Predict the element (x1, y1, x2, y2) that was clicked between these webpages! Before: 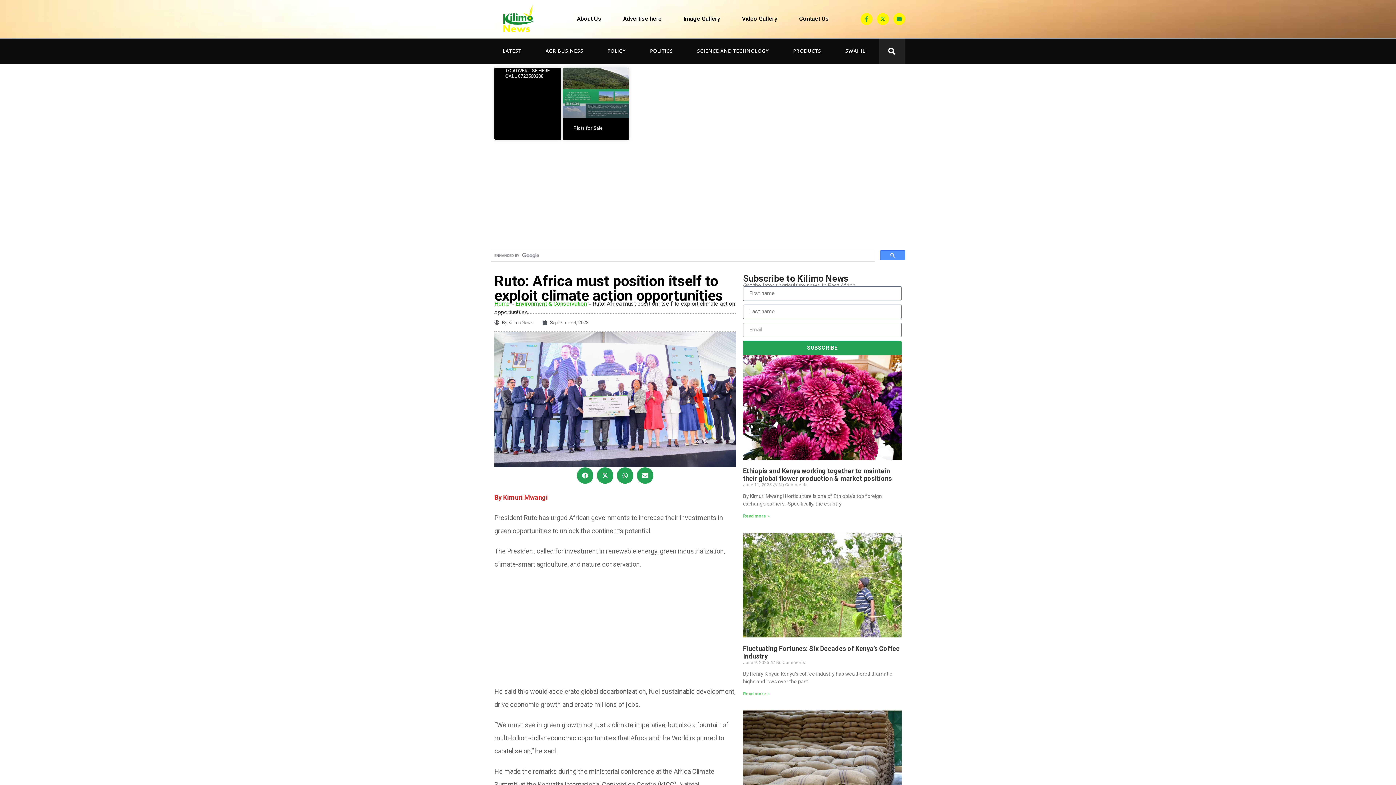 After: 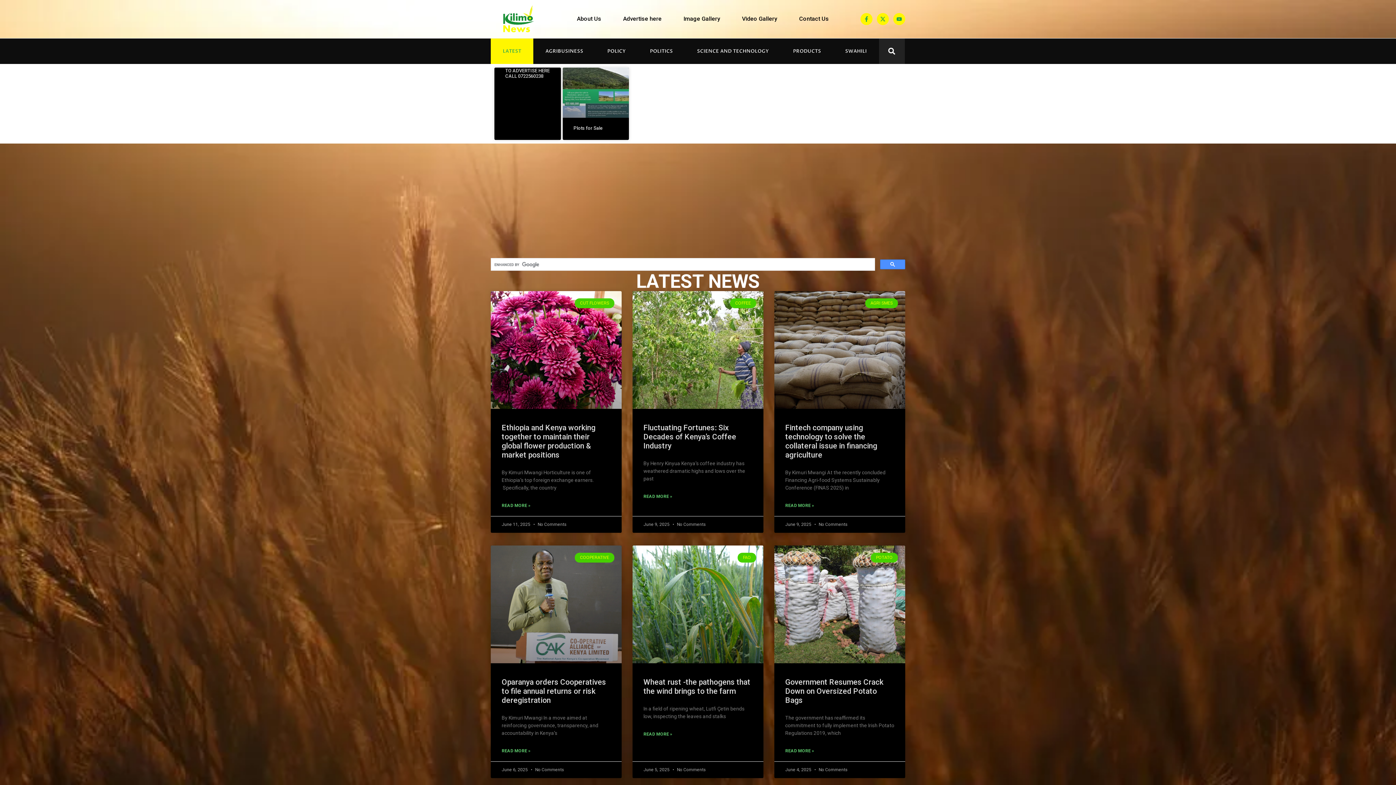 Action: label: September 4, 2023 bbox: (542, 319, 588, 326)